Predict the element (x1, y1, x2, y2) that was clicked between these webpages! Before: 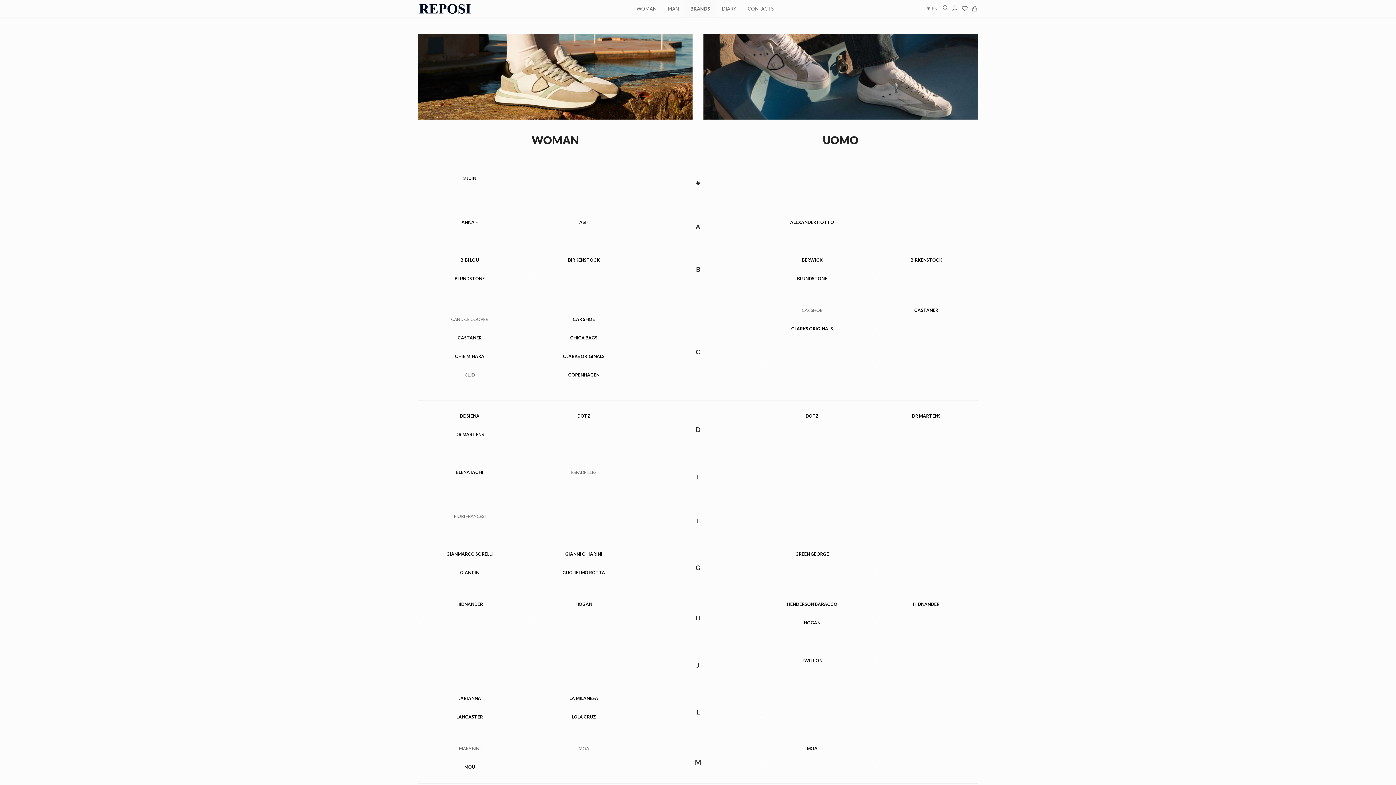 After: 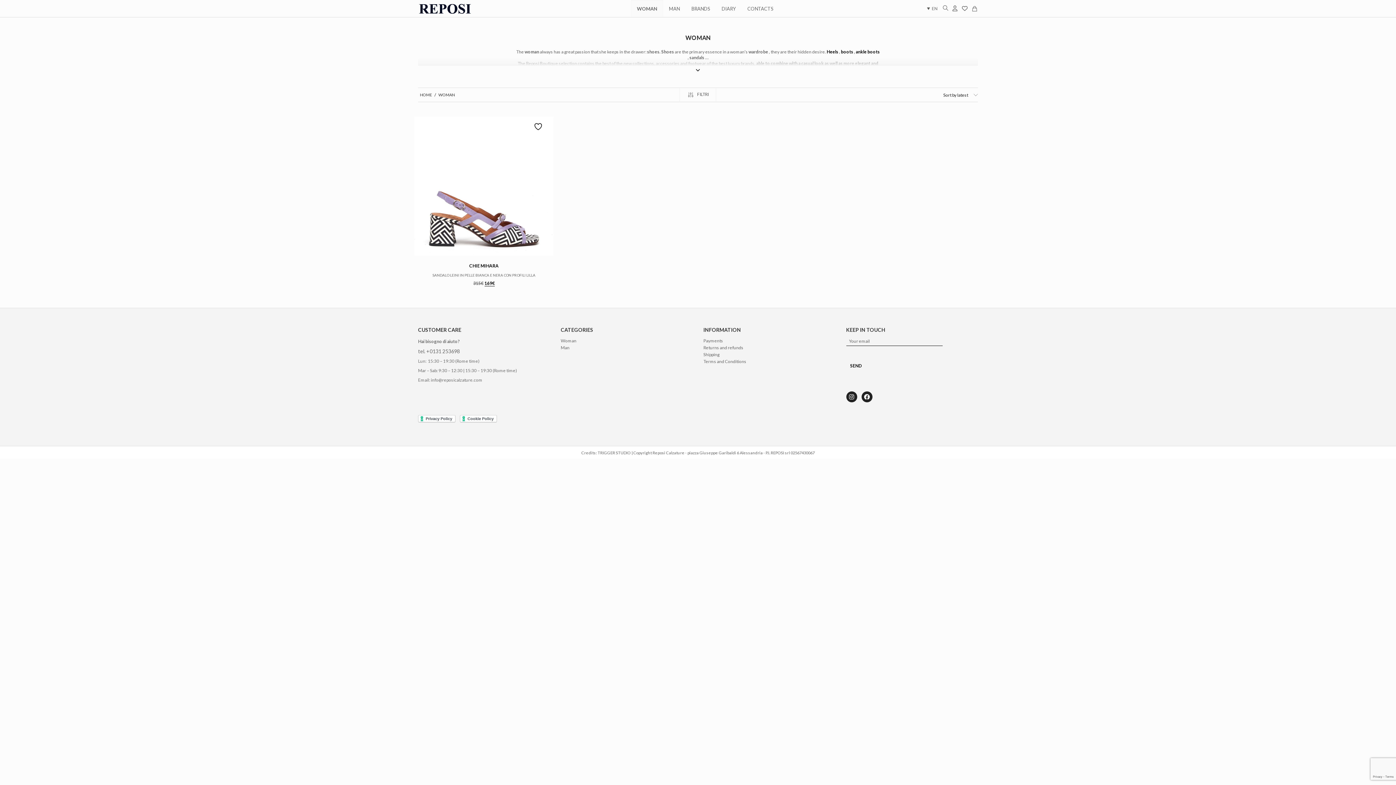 Action: bbox: (455, 353, 484, 359) label: CHIE MIHARA